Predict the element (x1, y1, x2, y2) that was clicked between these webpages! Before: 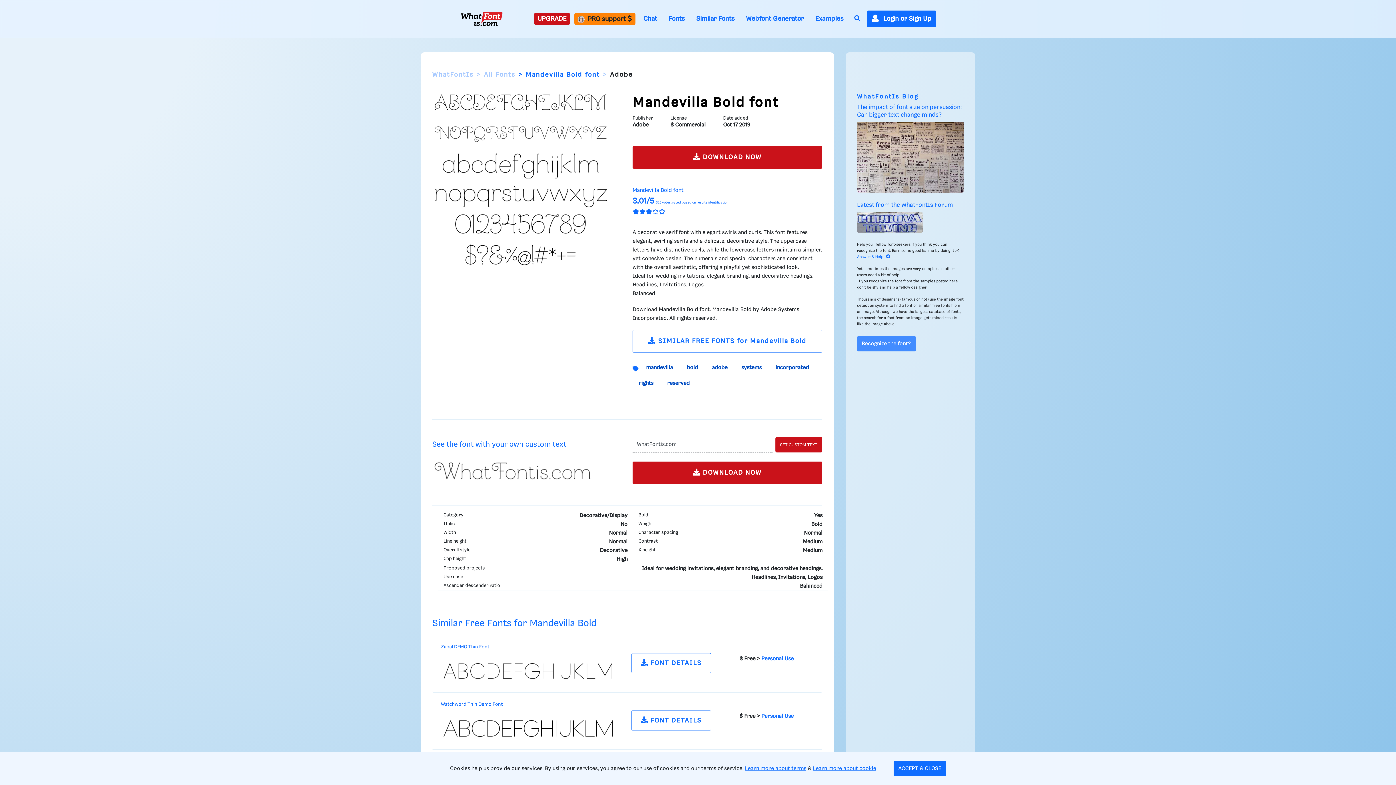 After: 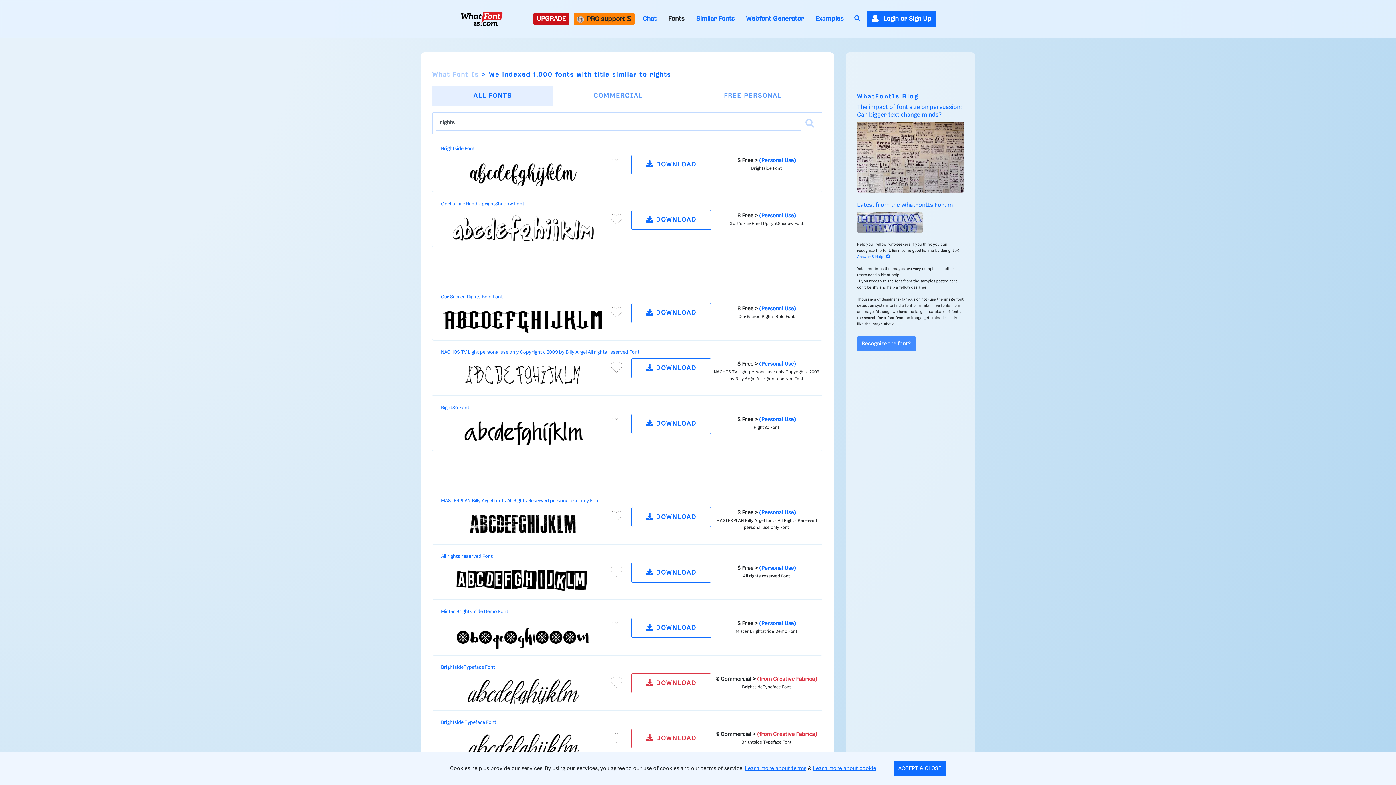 Action: label: rights bbox: (632, 377, 659, 390)